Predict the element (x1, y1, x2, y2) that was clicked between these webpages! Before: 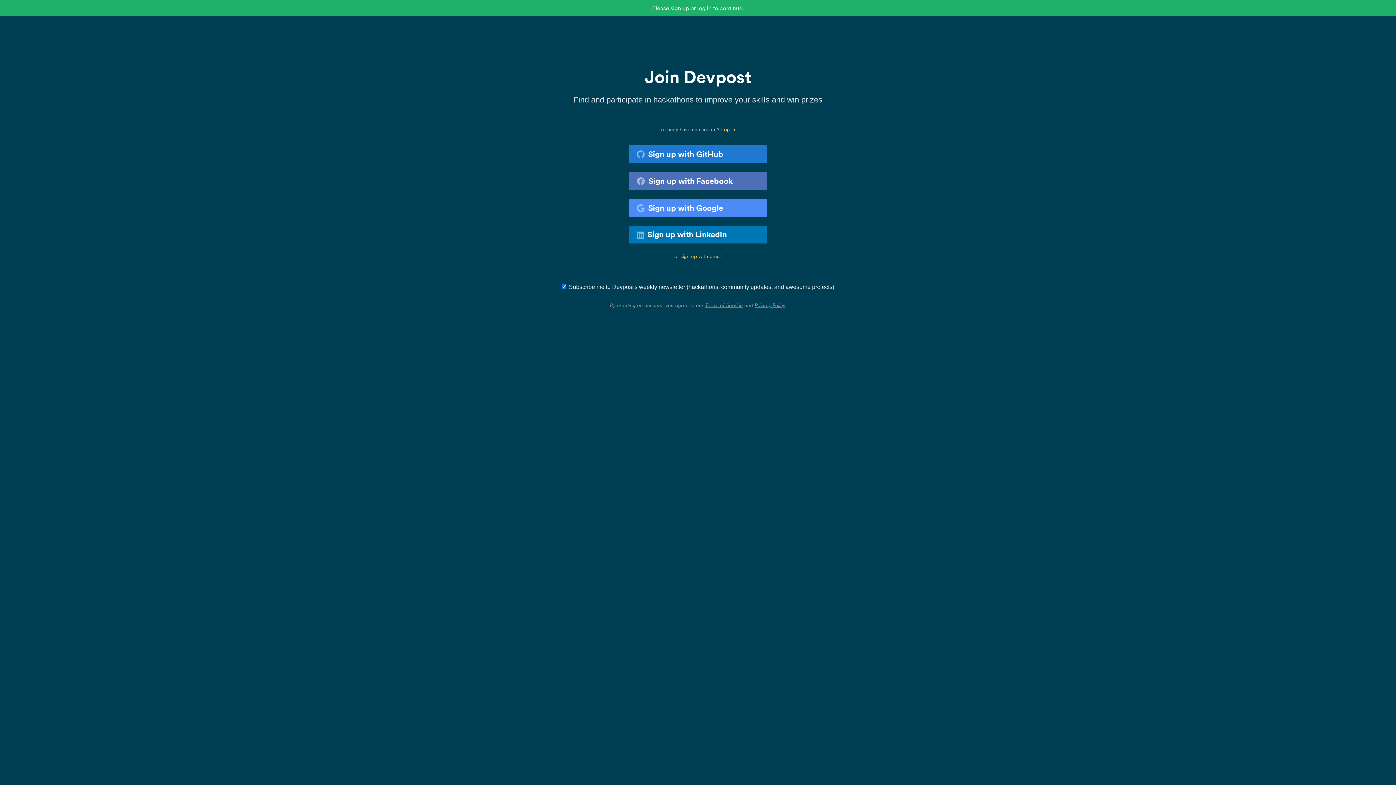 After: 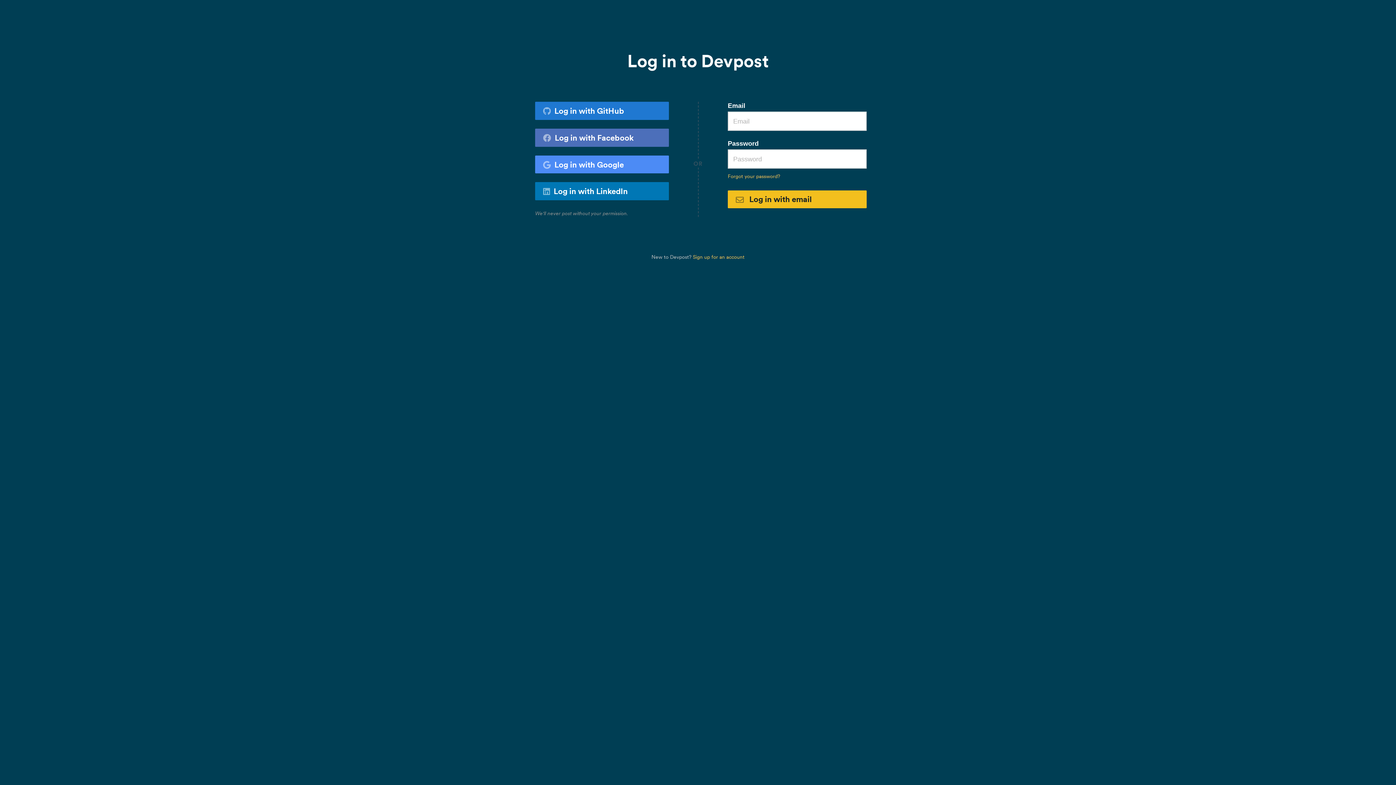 Action: bbox: (721, 126, 735, 132) label: Log in